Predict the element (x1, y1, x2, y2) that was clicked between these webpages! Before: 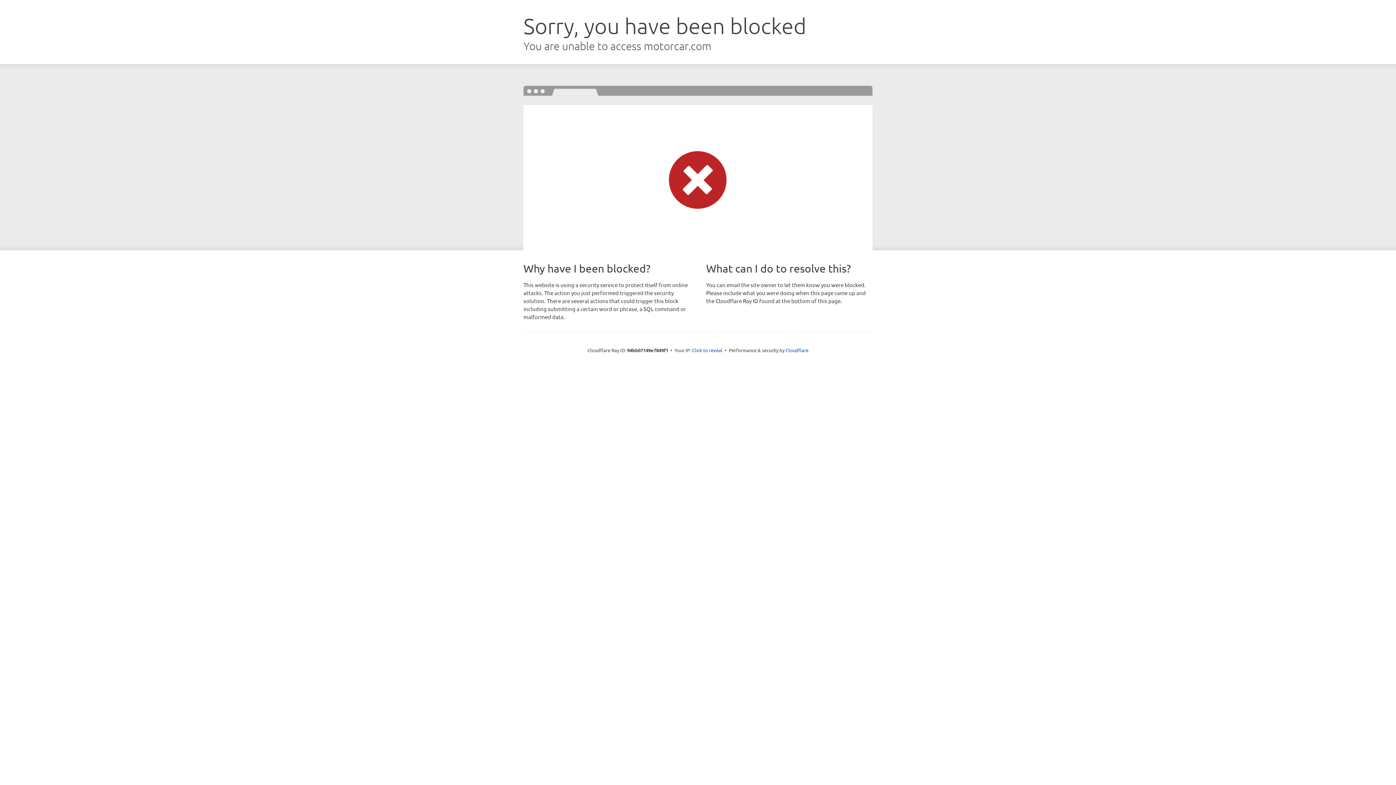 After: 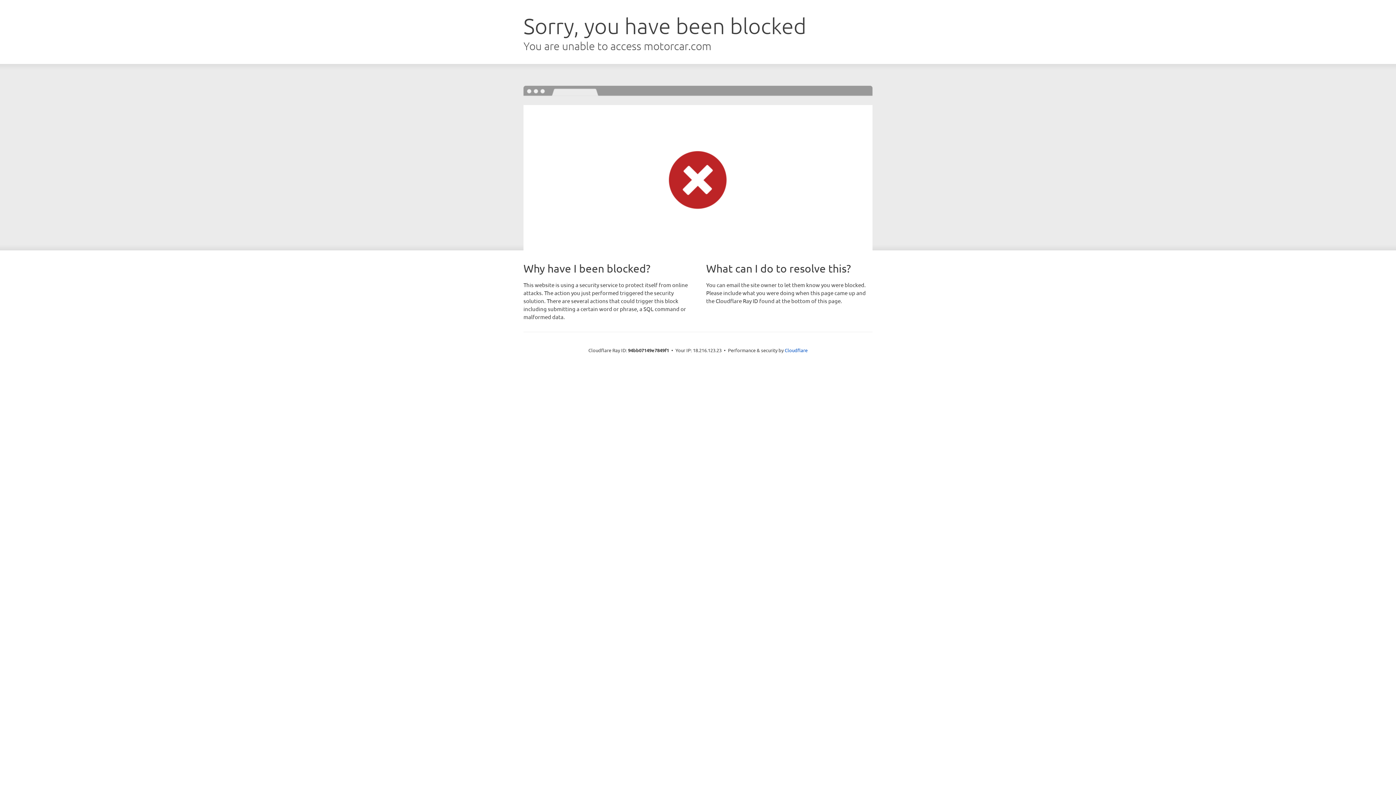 Action: bbox: (692, 346, 722, 353) label: Click to reveal